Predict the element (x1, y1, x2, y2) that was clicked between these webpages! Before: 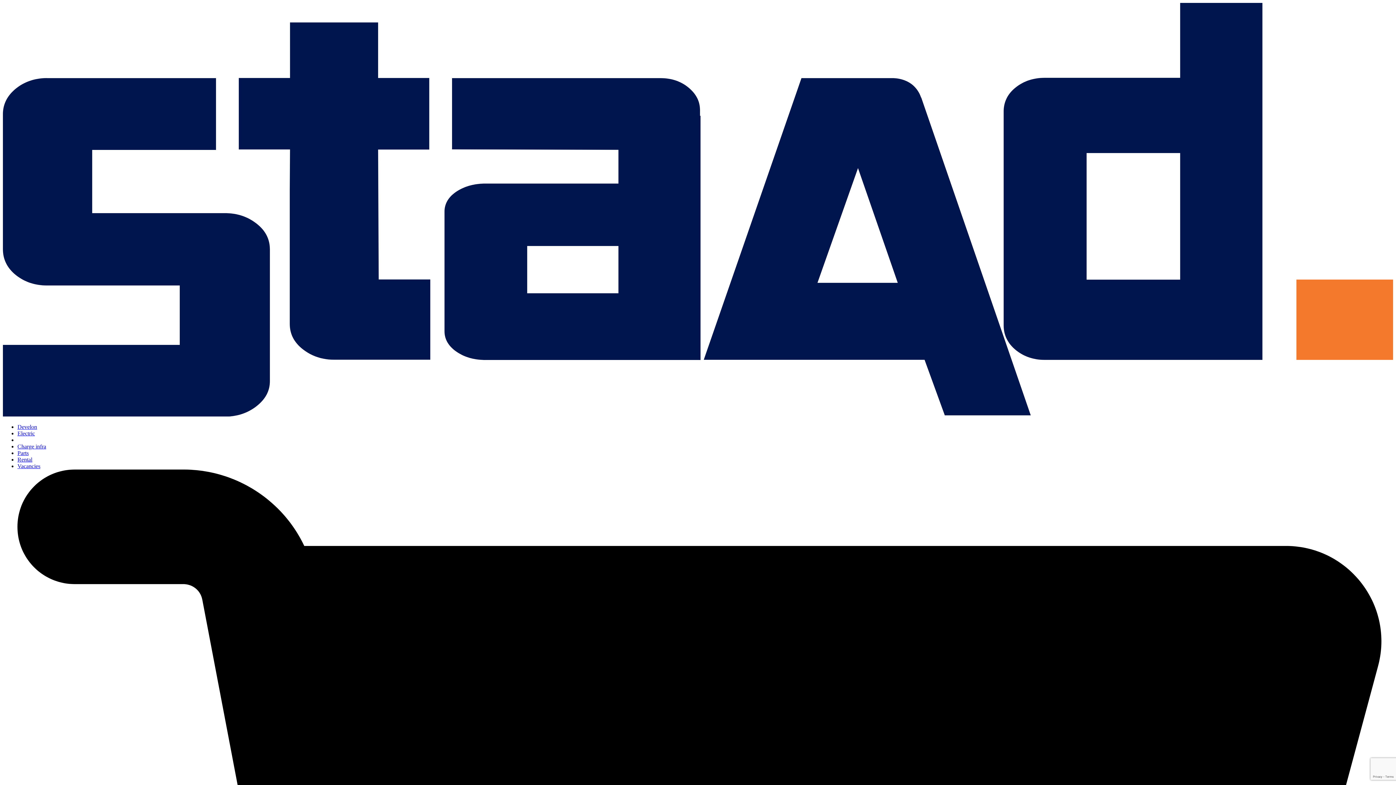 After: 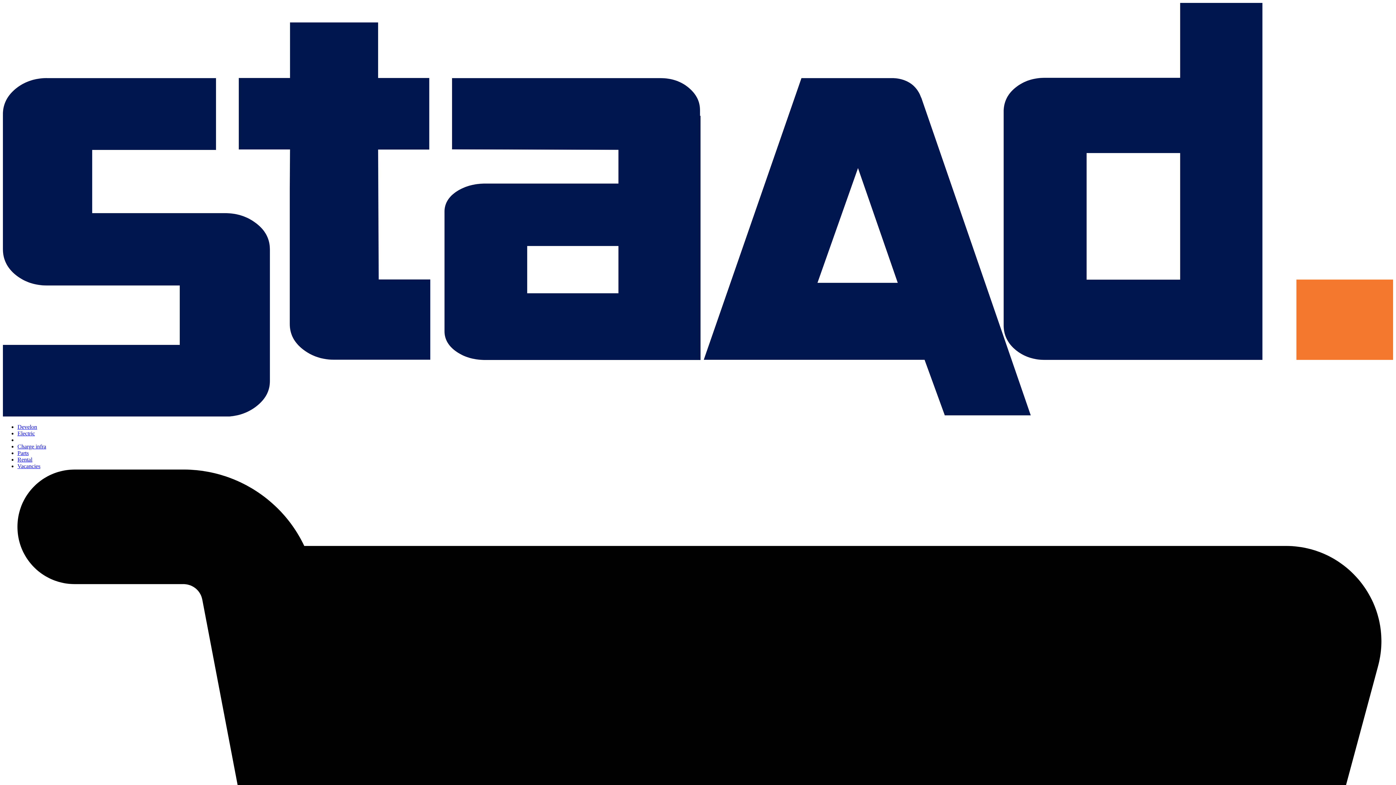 Action: label: Vacancies bbox: (17, 463, 40, 469)